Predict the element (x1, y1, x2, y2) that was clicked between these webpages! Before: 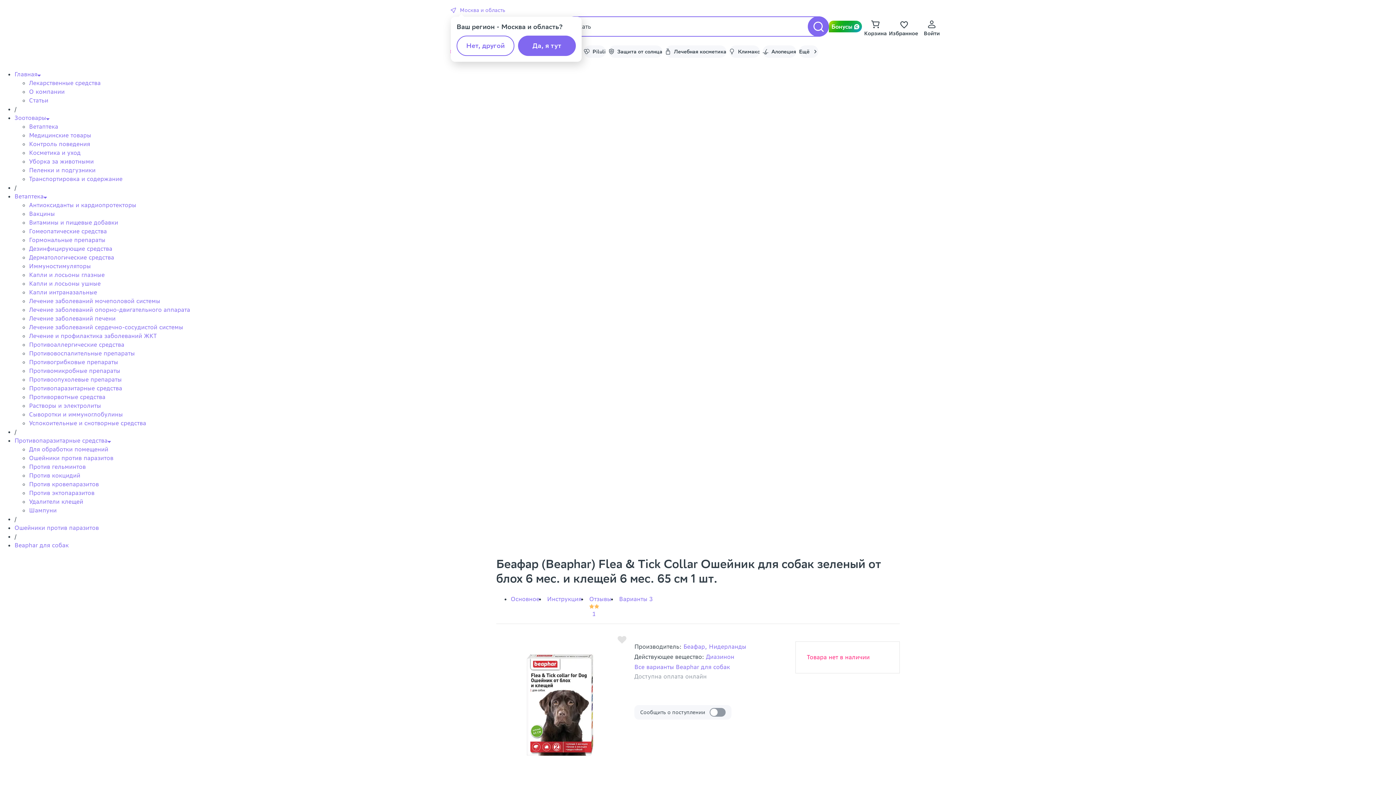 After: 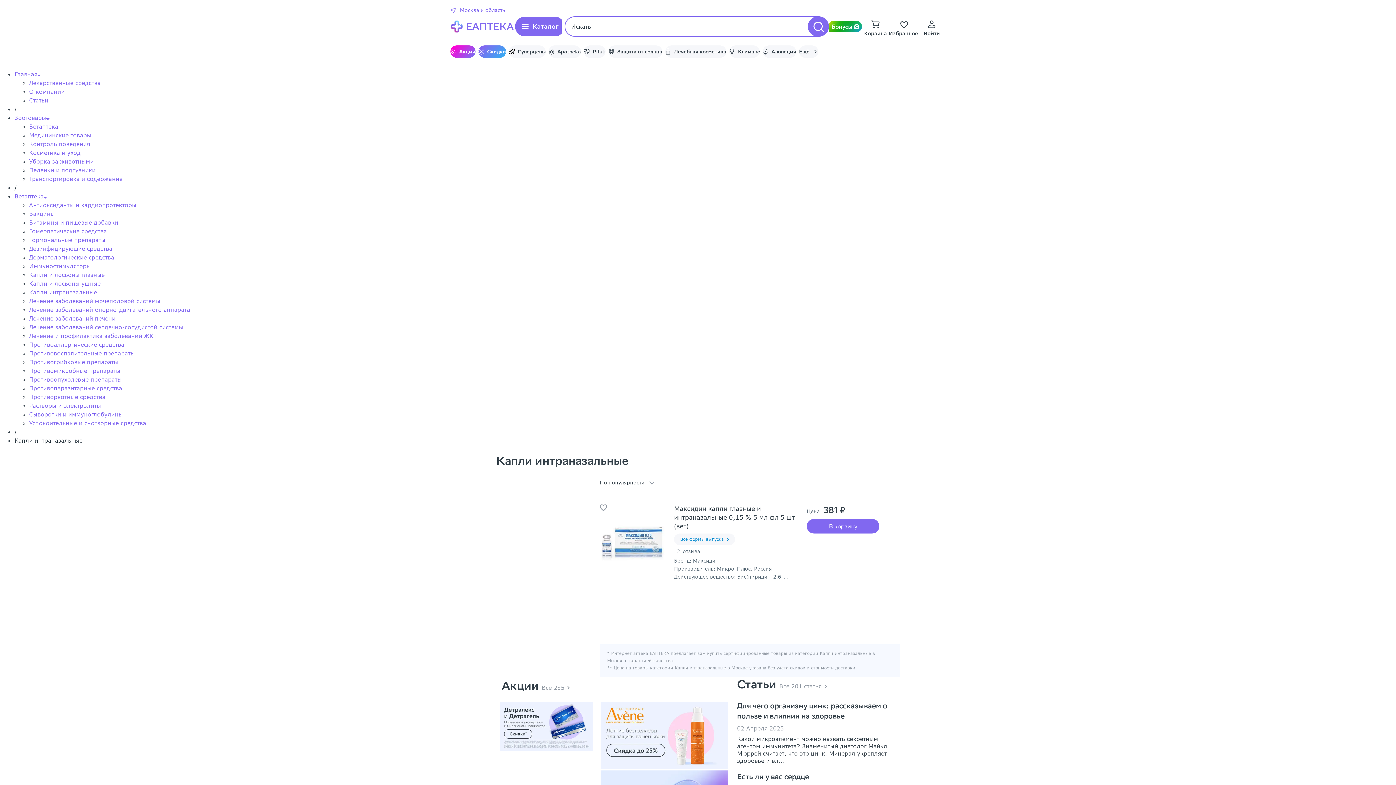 Action: bbox: (29, 288, 97, 296) label: Капли интраназальные